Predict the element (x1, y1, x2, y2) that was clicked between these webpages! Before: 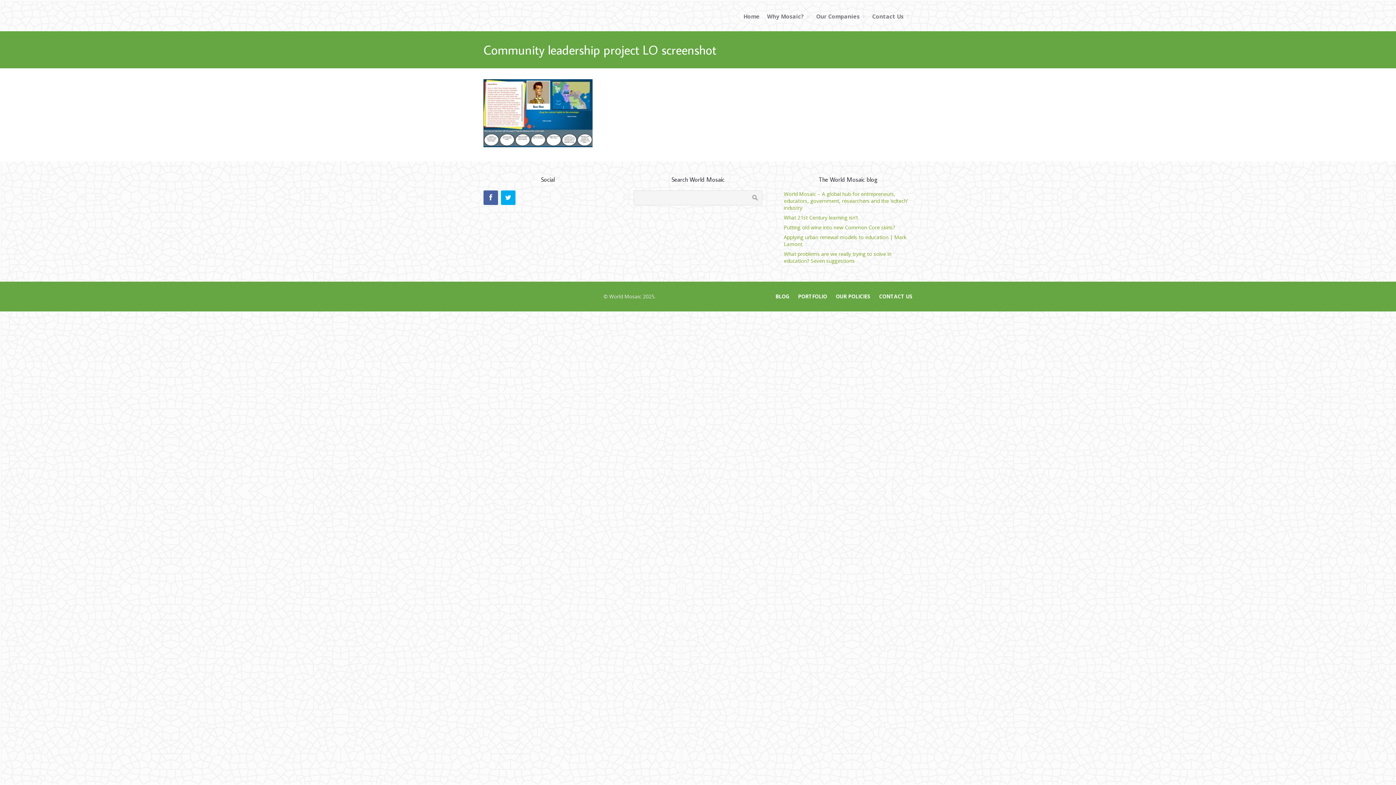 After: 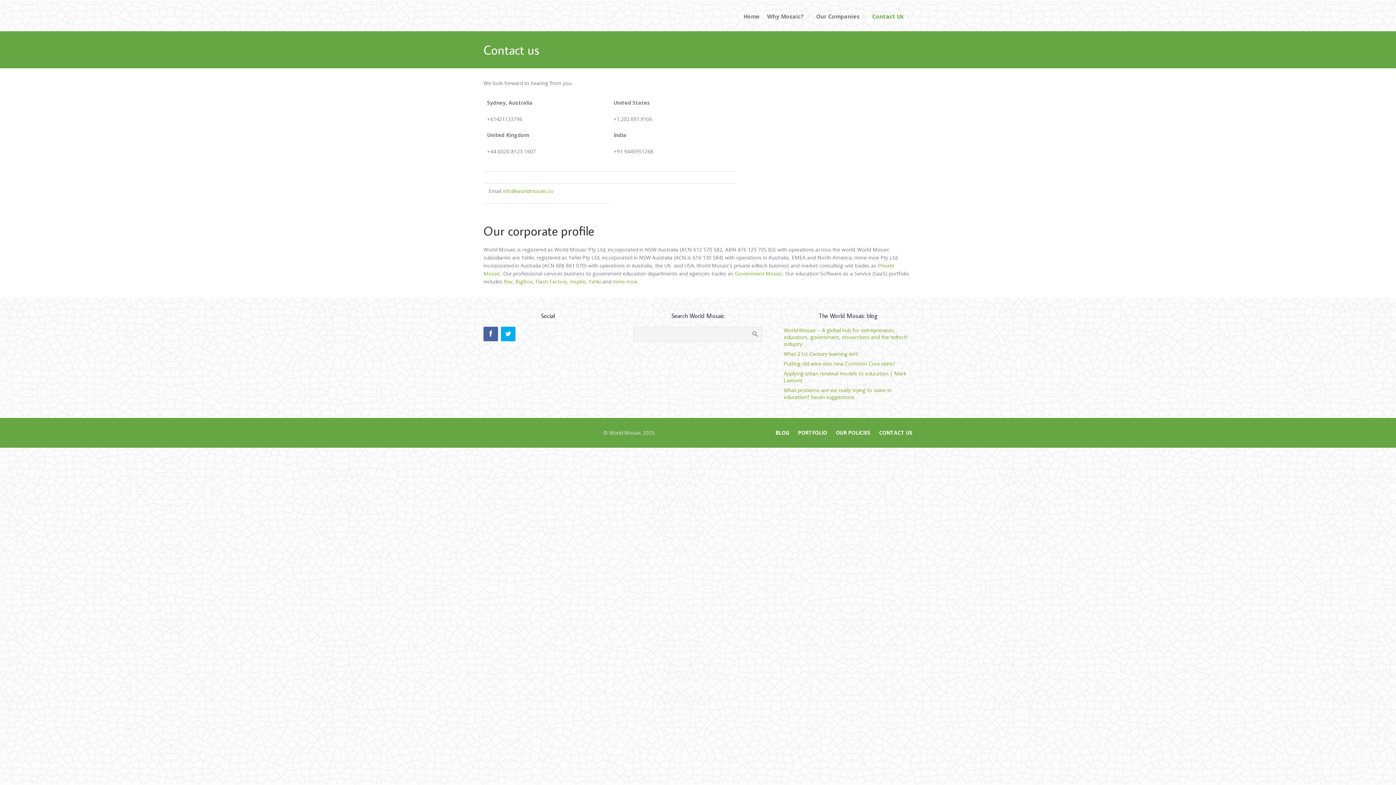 Action: bbox: (868, 9, 912, 24) label: Contact Us